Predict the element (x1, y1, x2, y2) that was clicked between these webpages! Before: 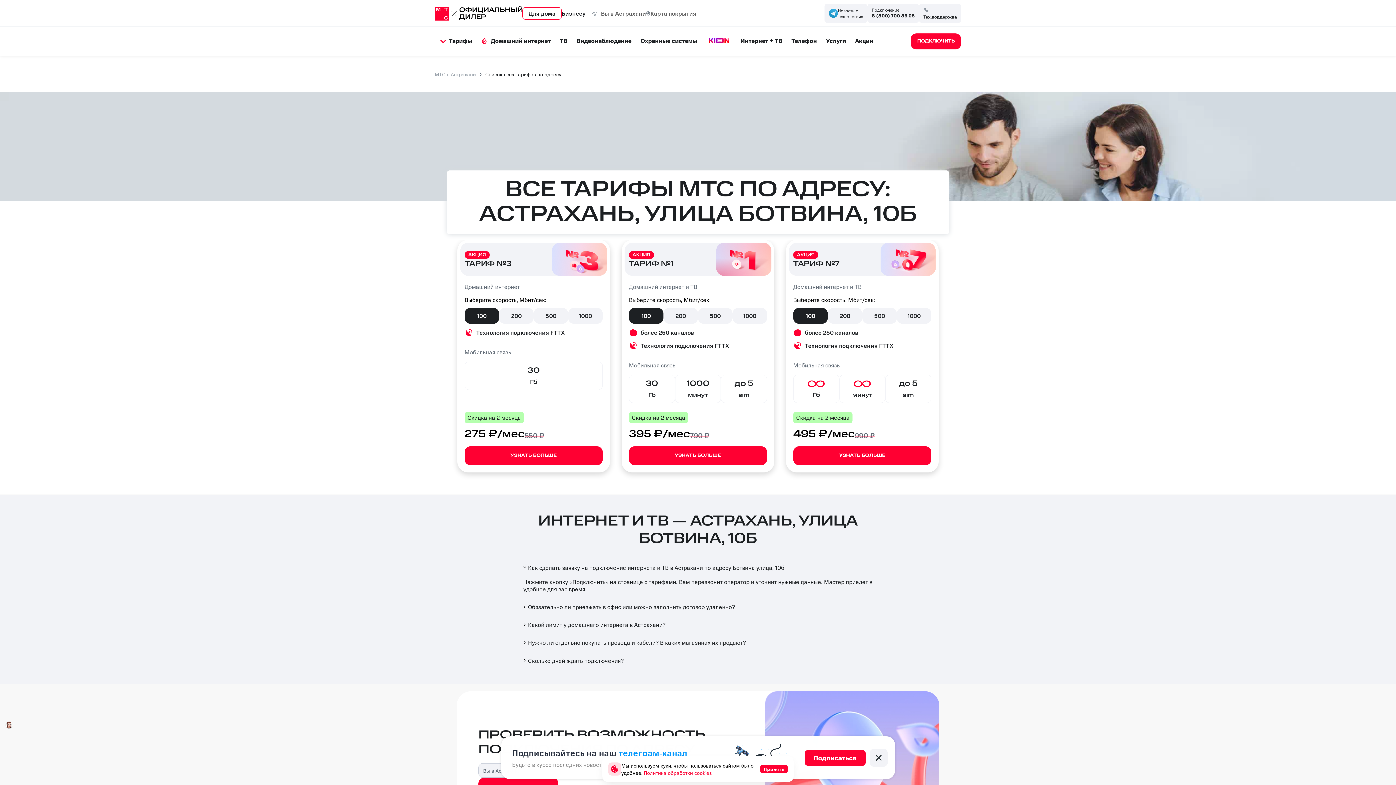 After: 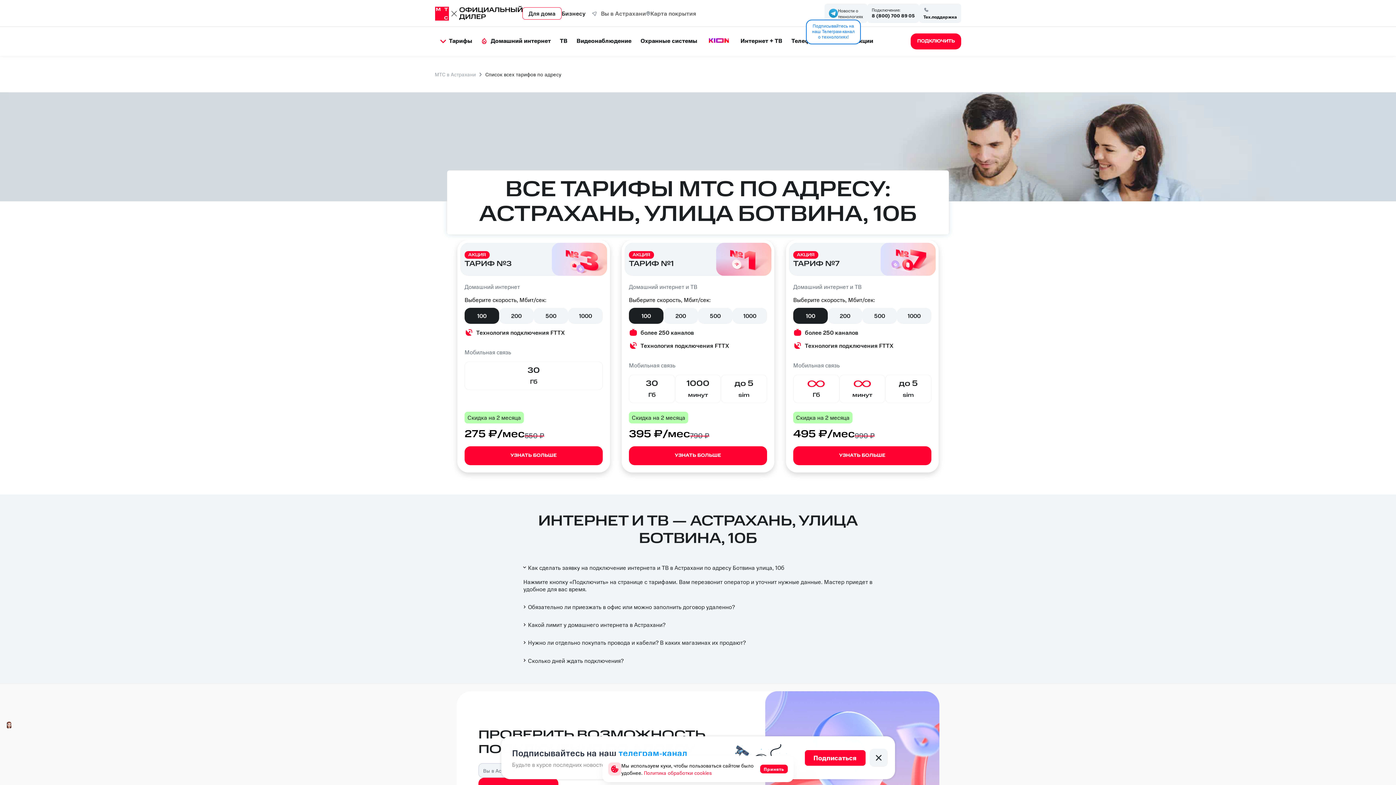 Action: bbox: (829, 12, 838, 18)